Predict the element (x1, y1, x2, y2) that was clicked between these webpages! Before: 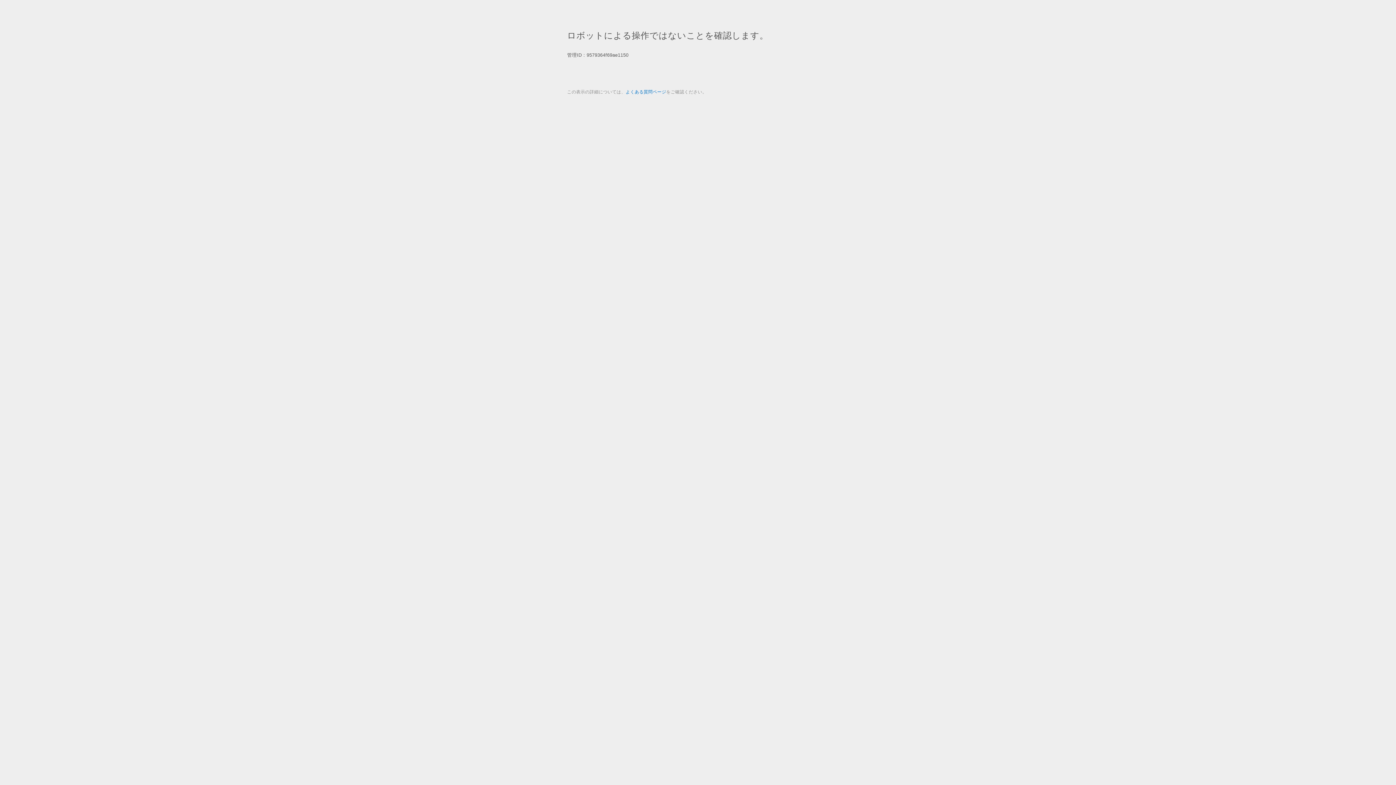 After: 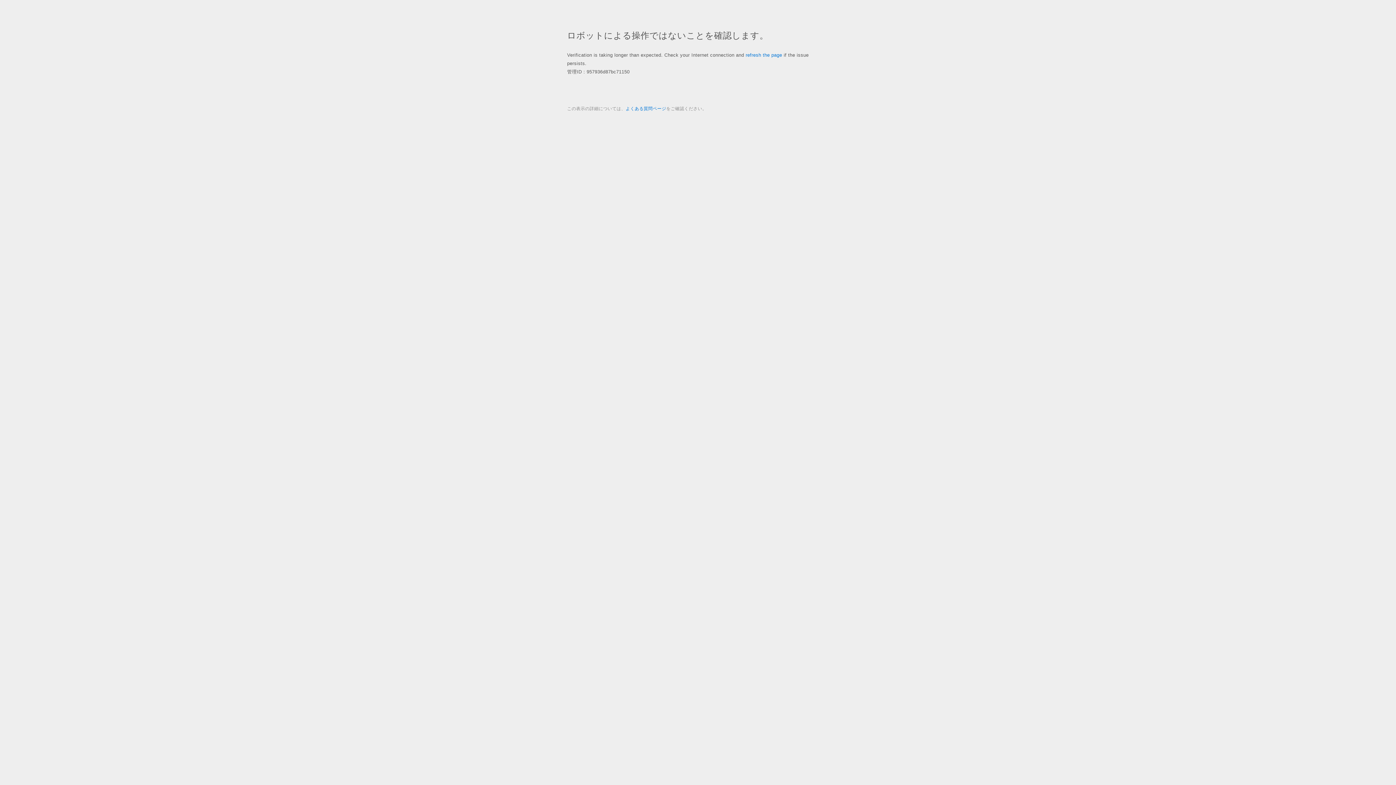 Action: bbox: (625, 89, 666, 94) label: よくある質問ページ